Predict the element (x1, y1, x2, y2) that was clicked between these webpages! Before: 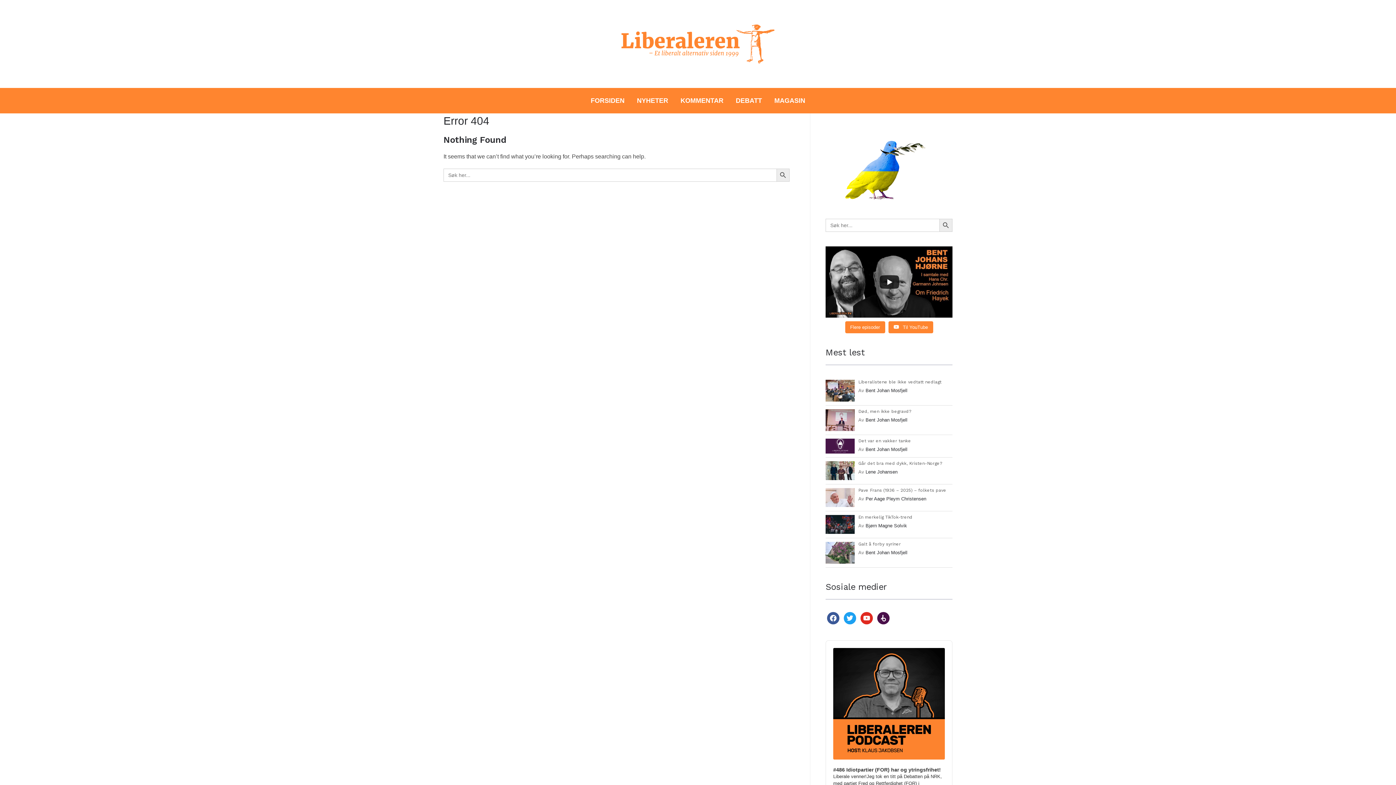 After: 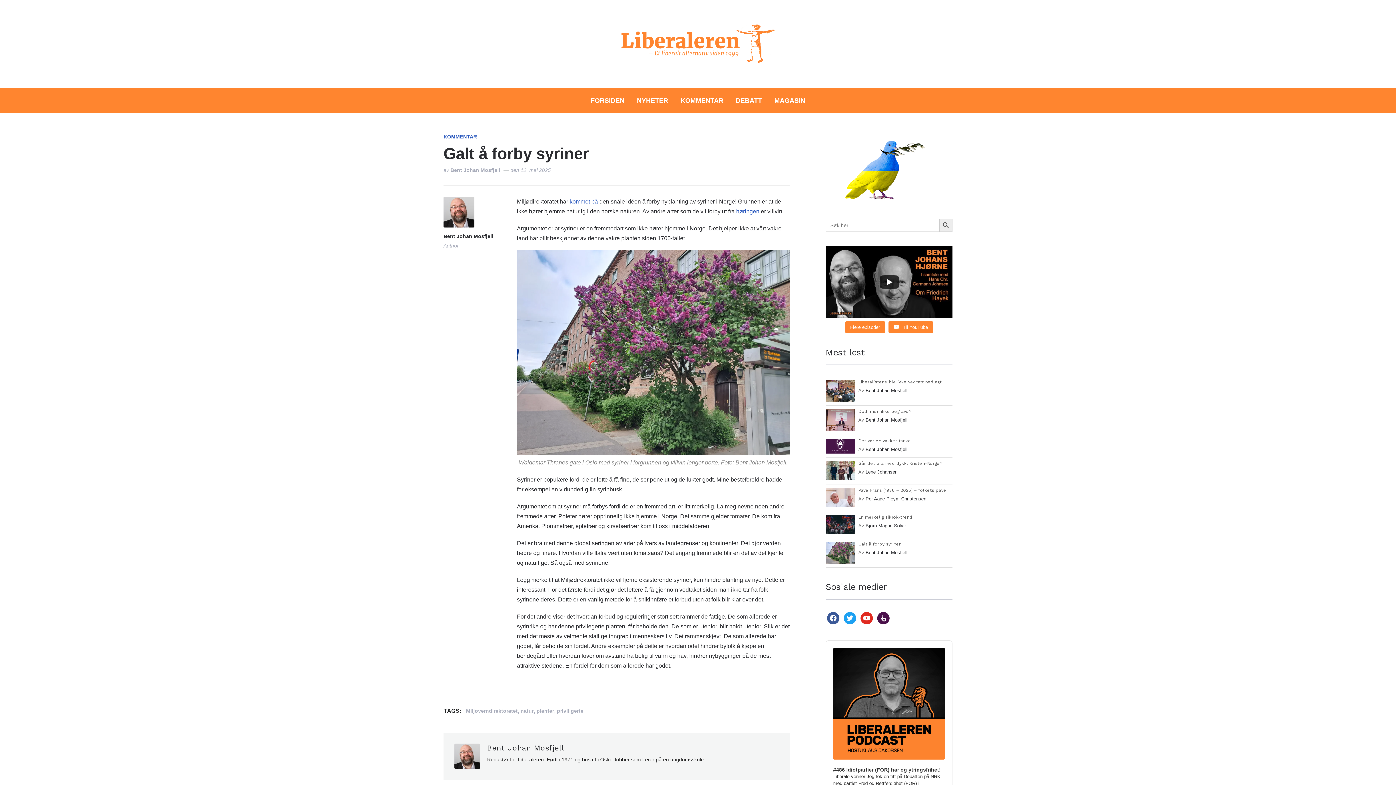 Action: bbox: (825, 543, 858, 550)